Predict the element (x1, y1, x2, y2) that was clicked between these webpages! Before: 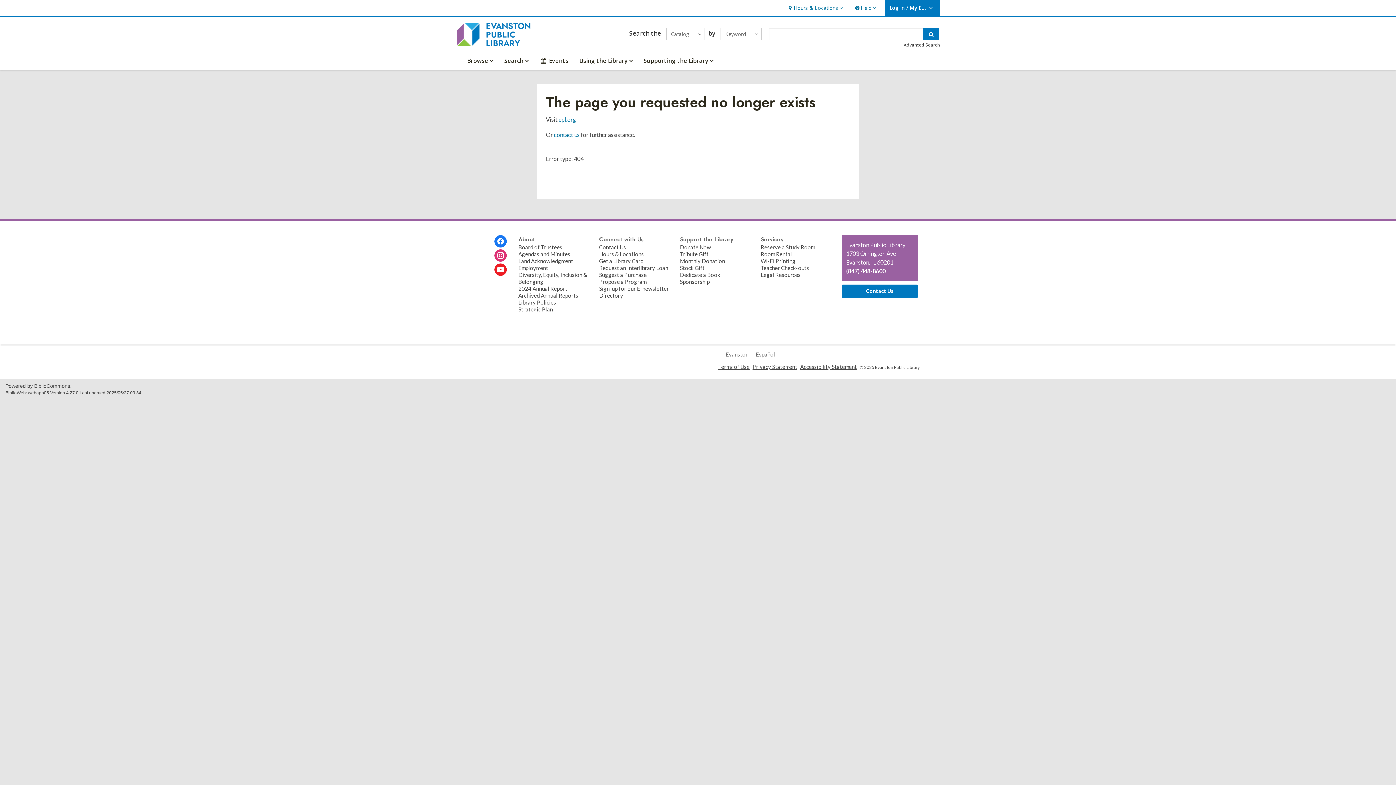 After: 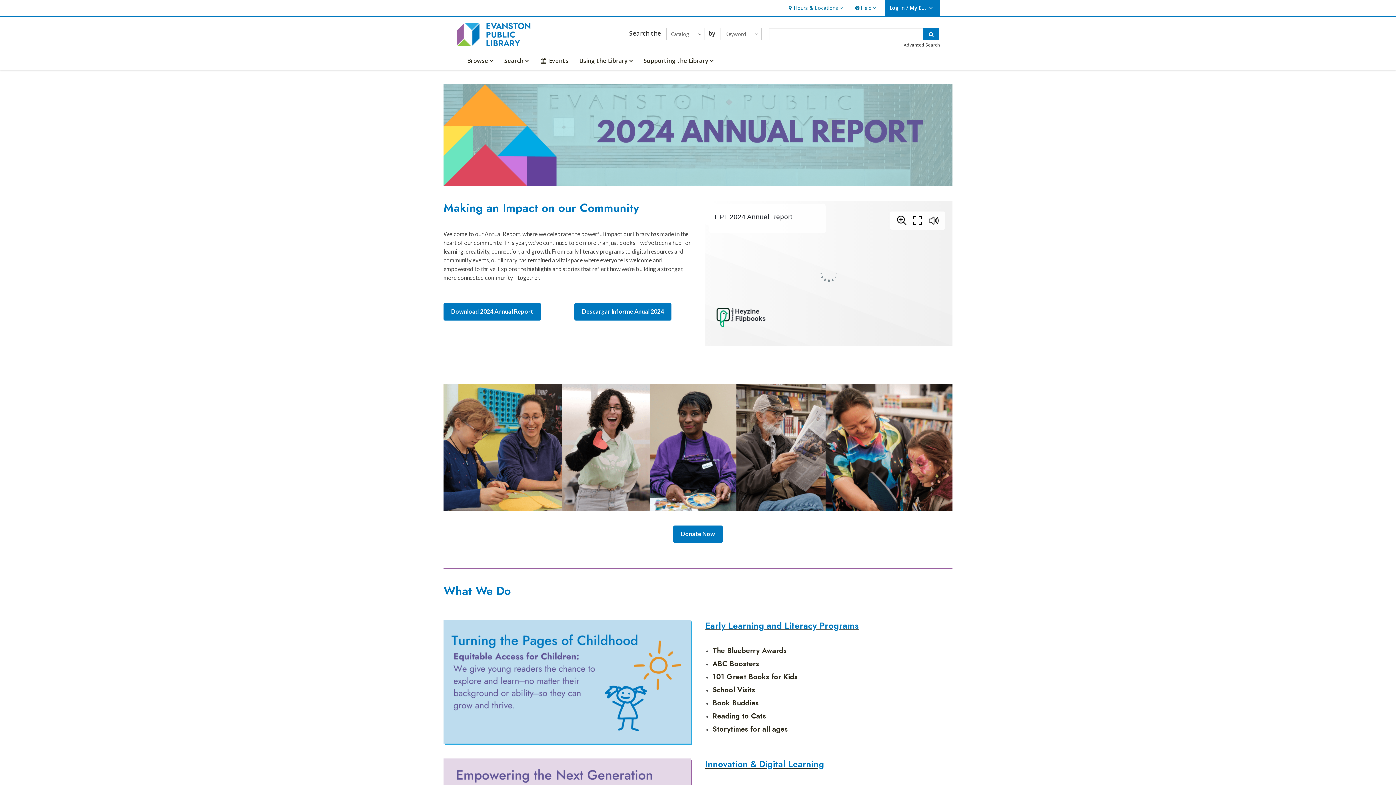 Action: label: 2024 Annual Report bbox: (518, 285, 567, 291)